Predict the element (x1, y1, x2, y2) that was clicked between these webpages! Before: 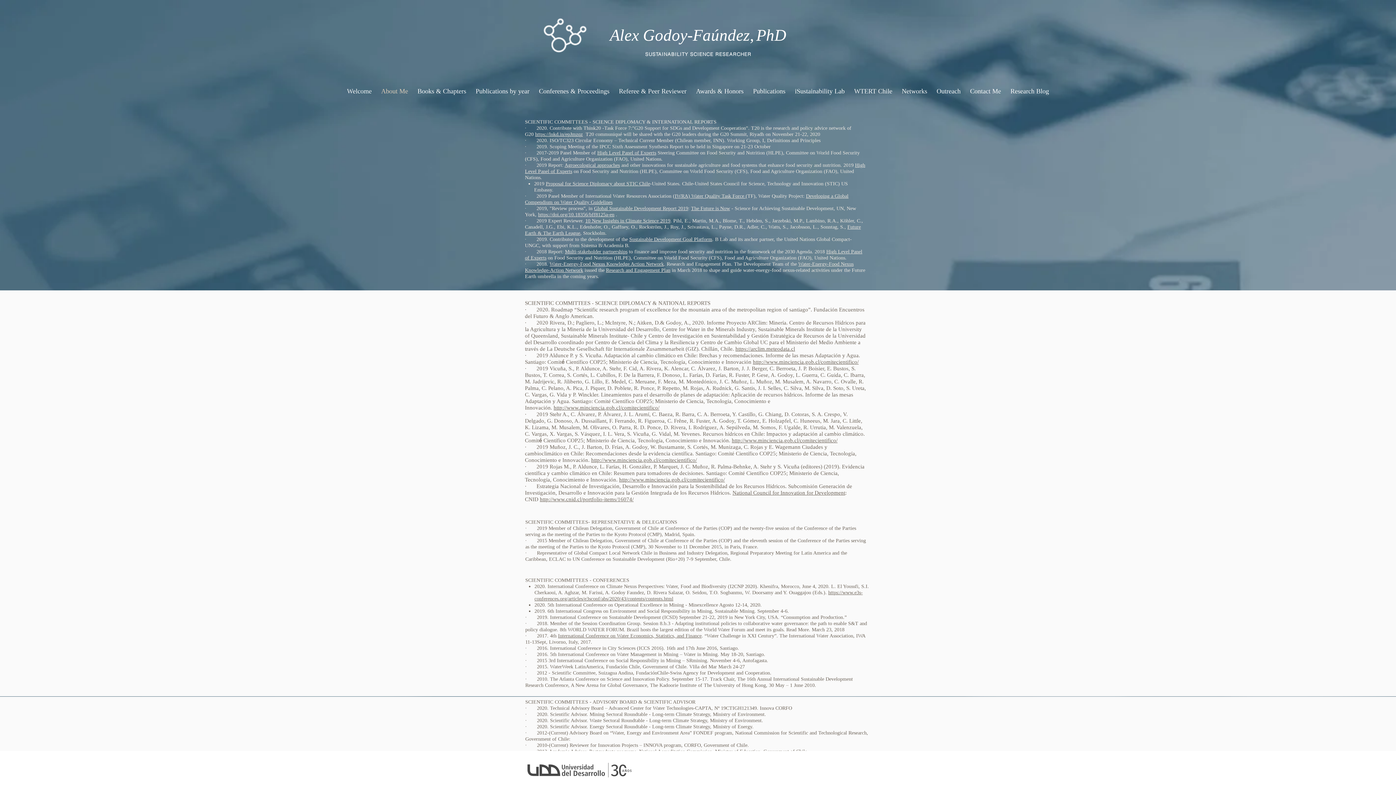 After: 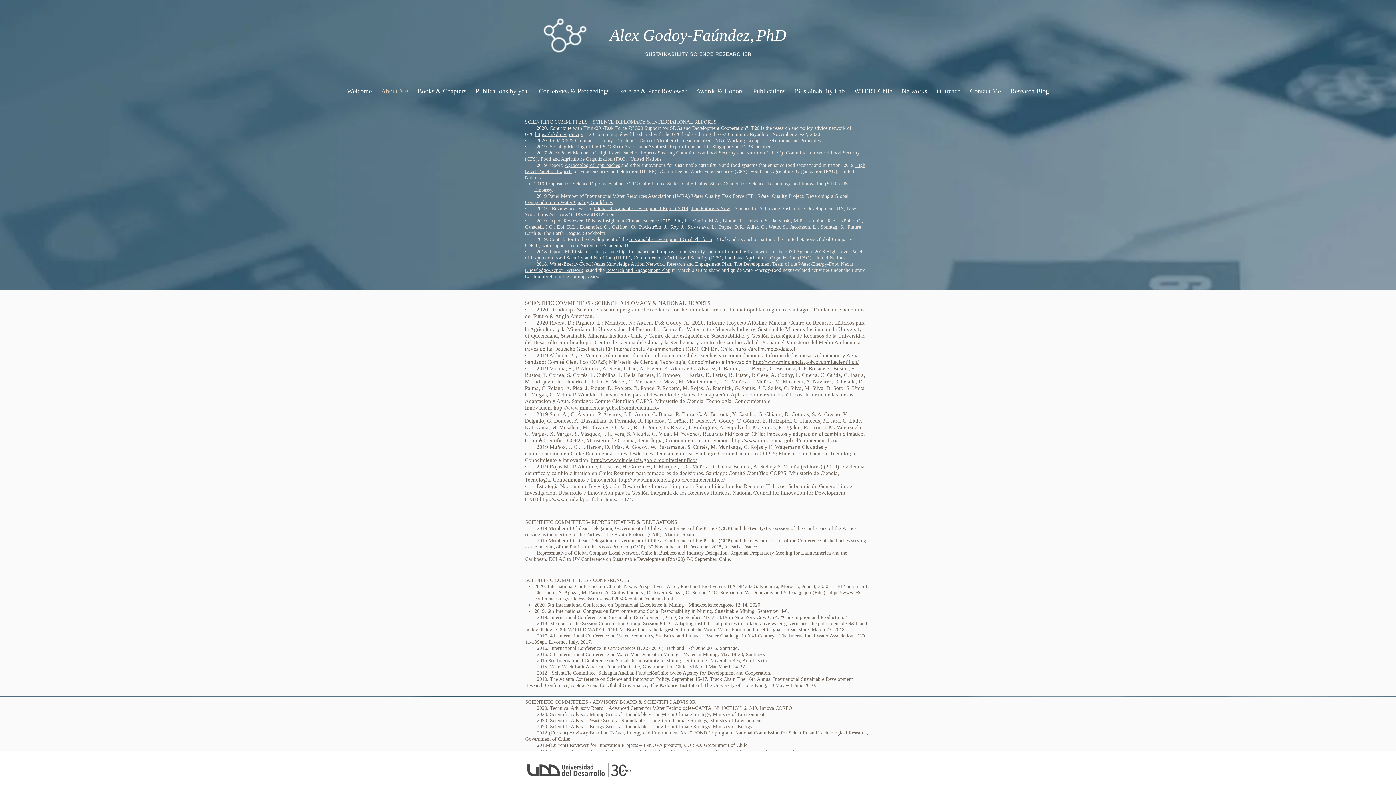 Action: bbox: (540, 496, 633, 502) label: http://www.cnid.cl/portfolio-items/16074/